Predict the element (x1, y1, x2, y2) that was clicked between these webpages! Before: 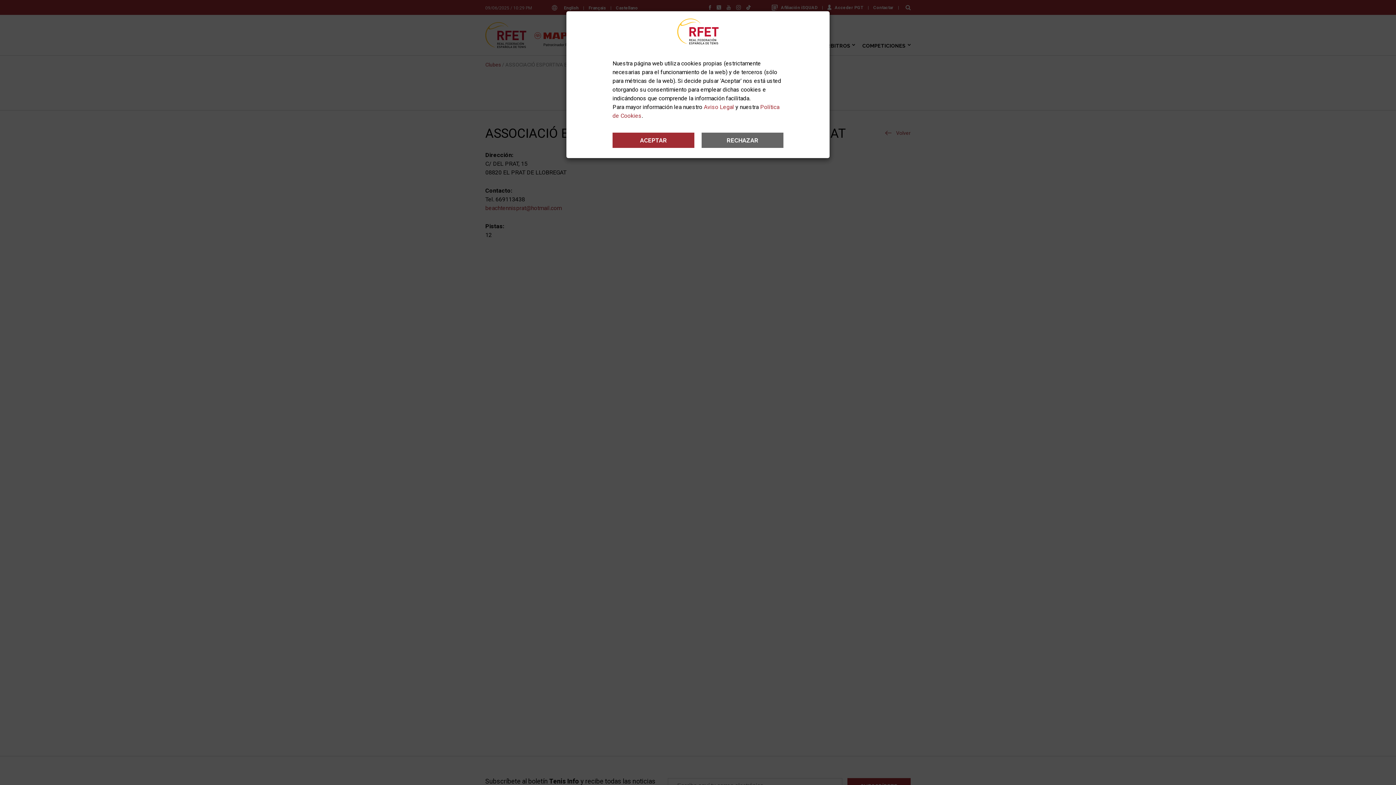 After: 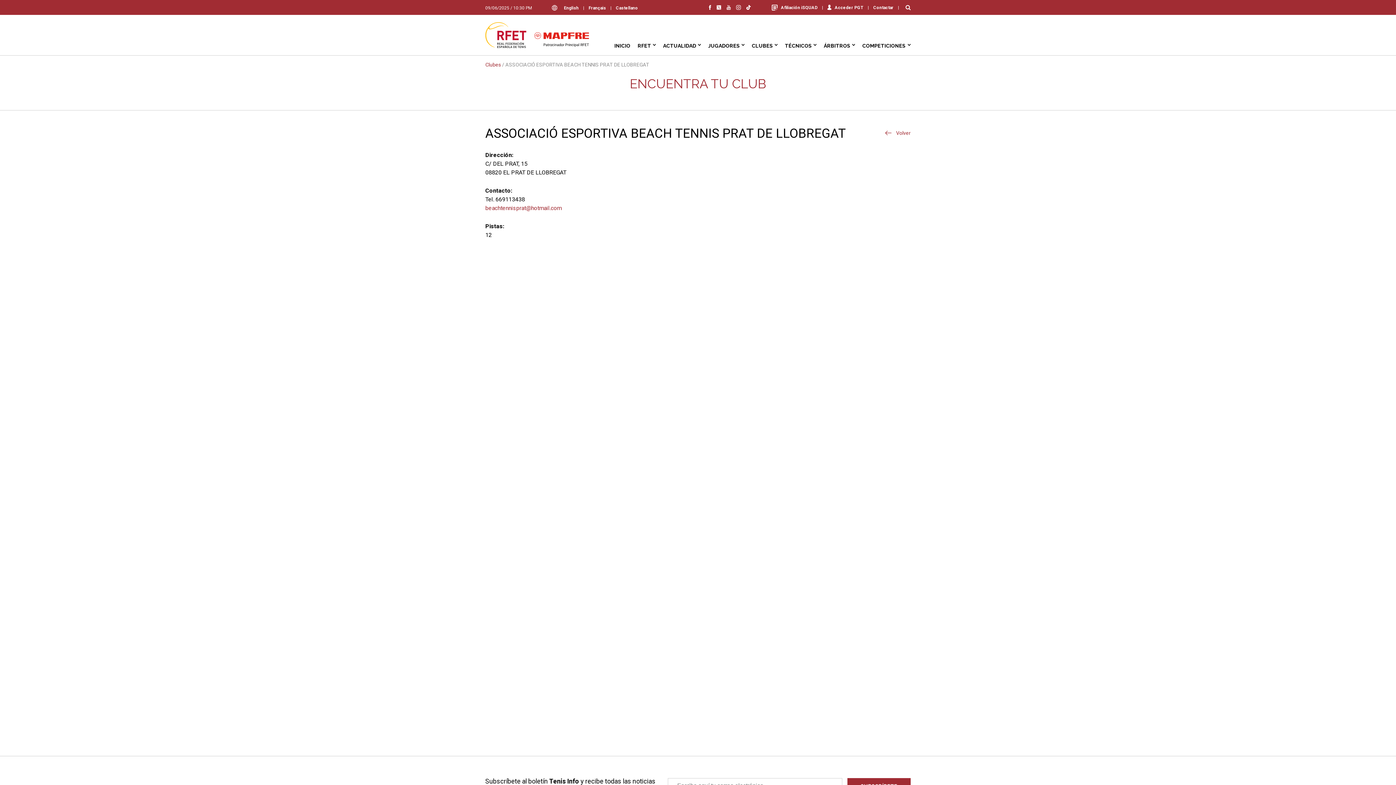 Action: label: RECHAZAR bbox: (701, 132, 783, 148)